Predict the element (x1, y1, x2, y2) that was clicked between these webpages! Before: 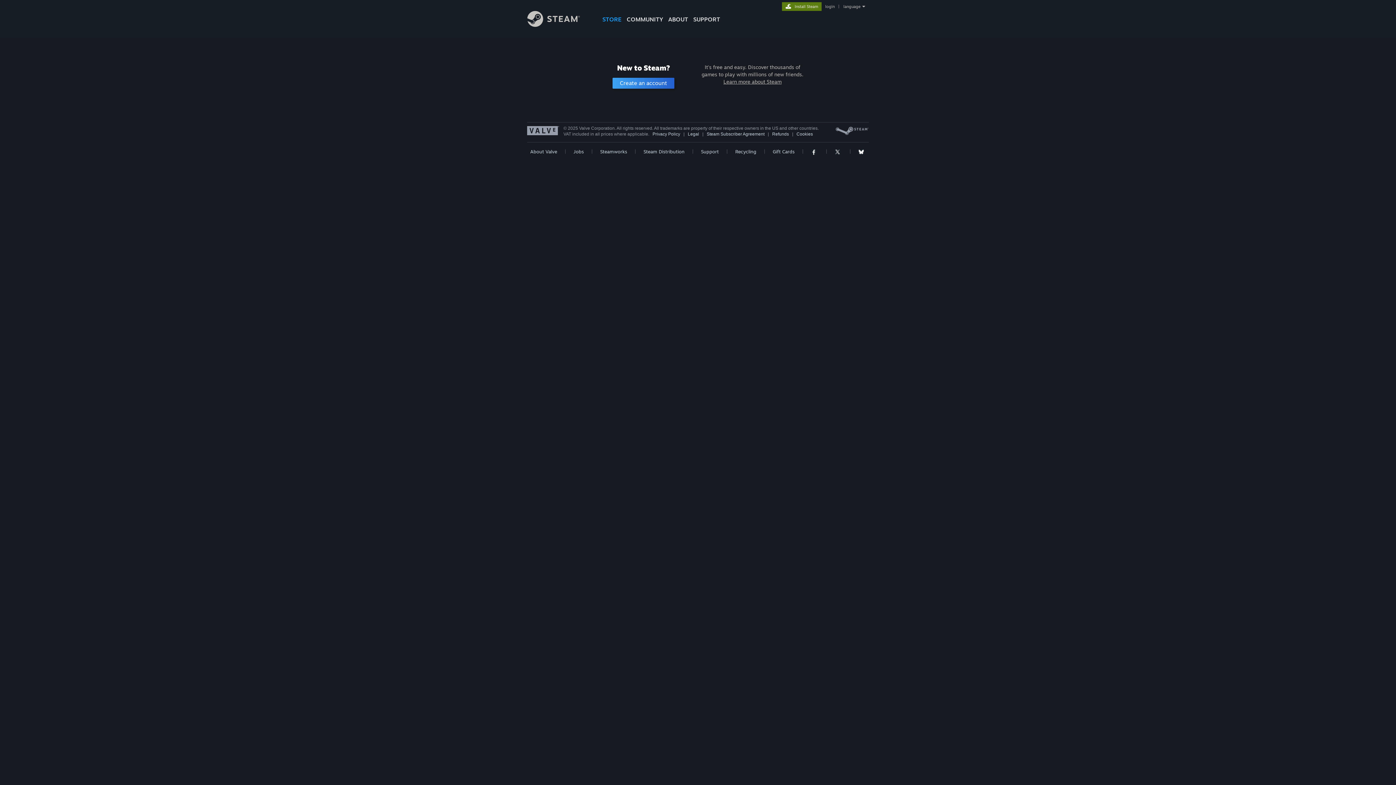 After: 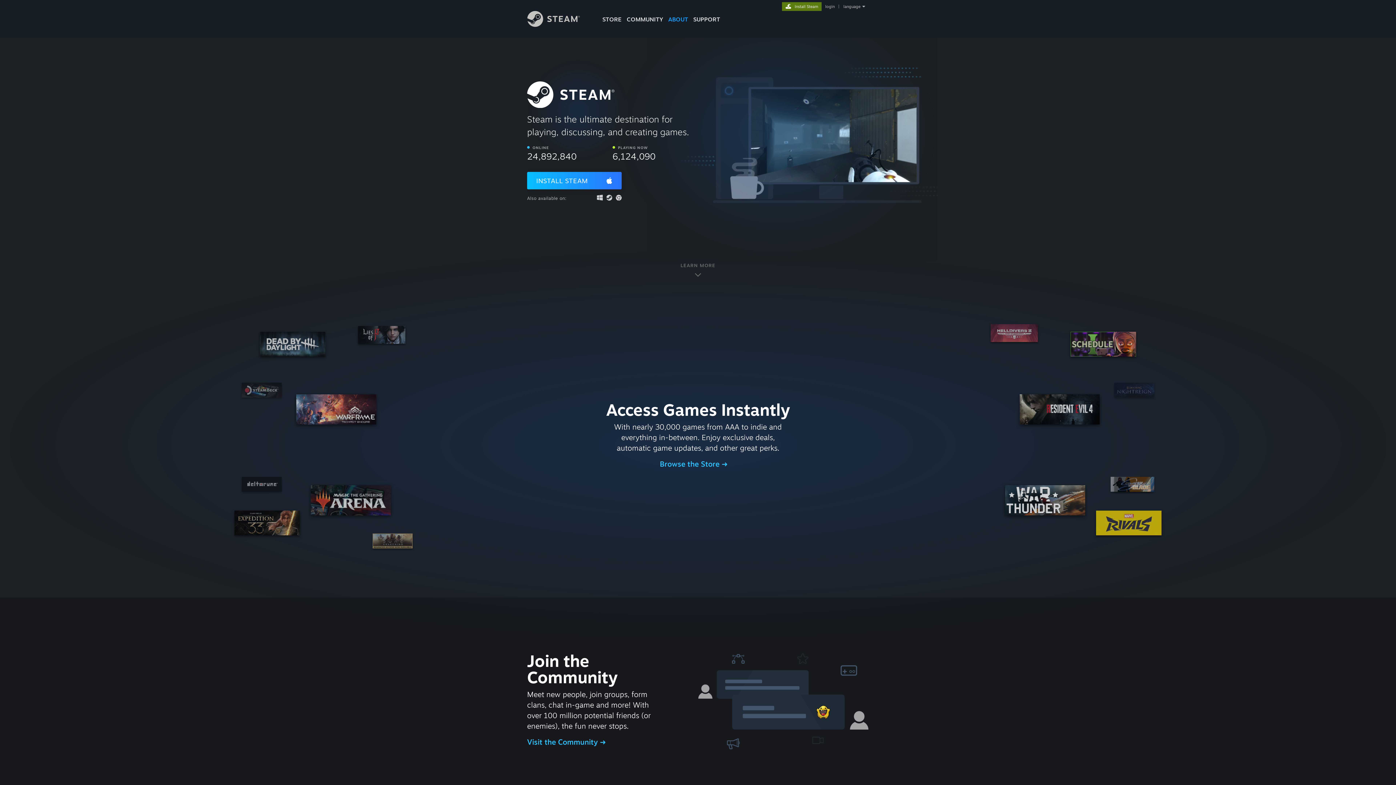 Action: label: Learn more about Steam bbox: (723, 78, 781, 84)